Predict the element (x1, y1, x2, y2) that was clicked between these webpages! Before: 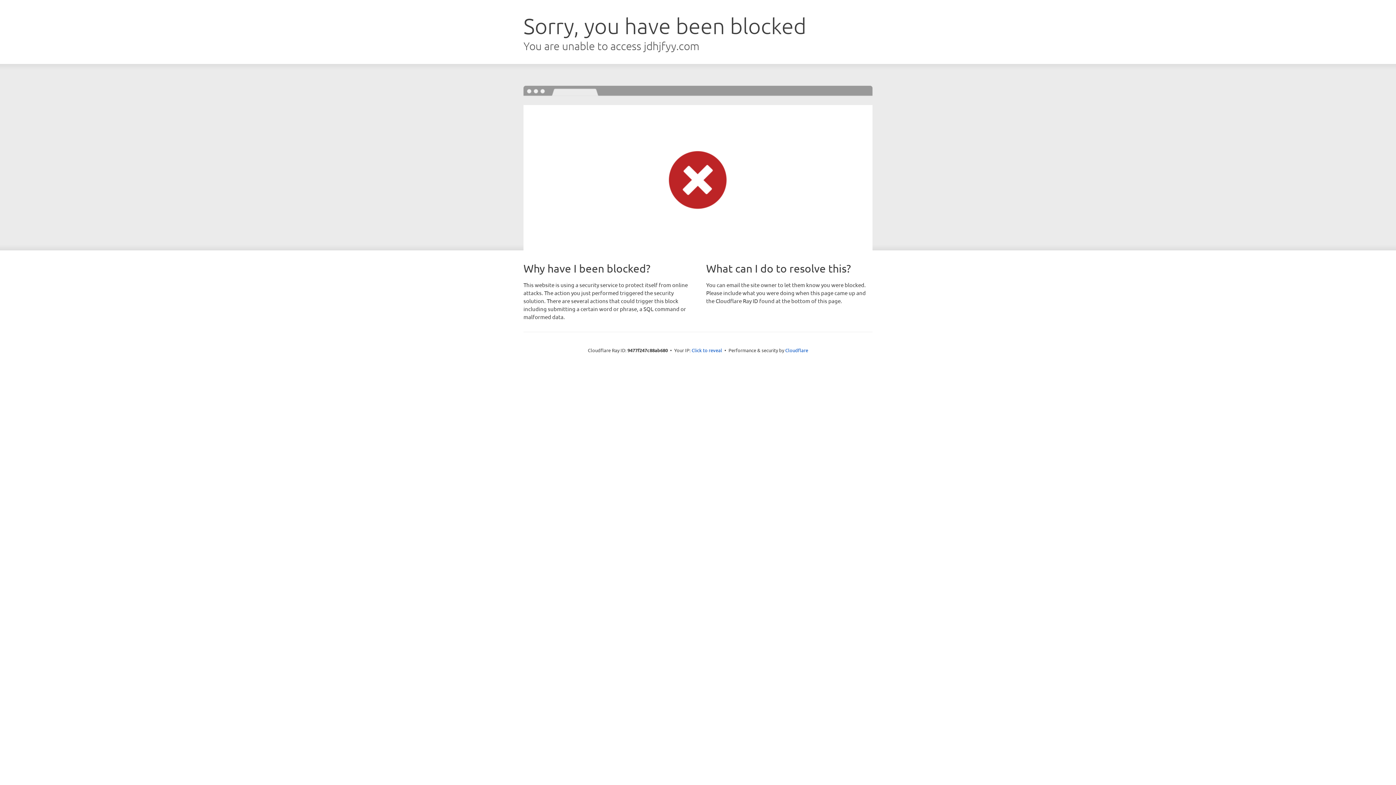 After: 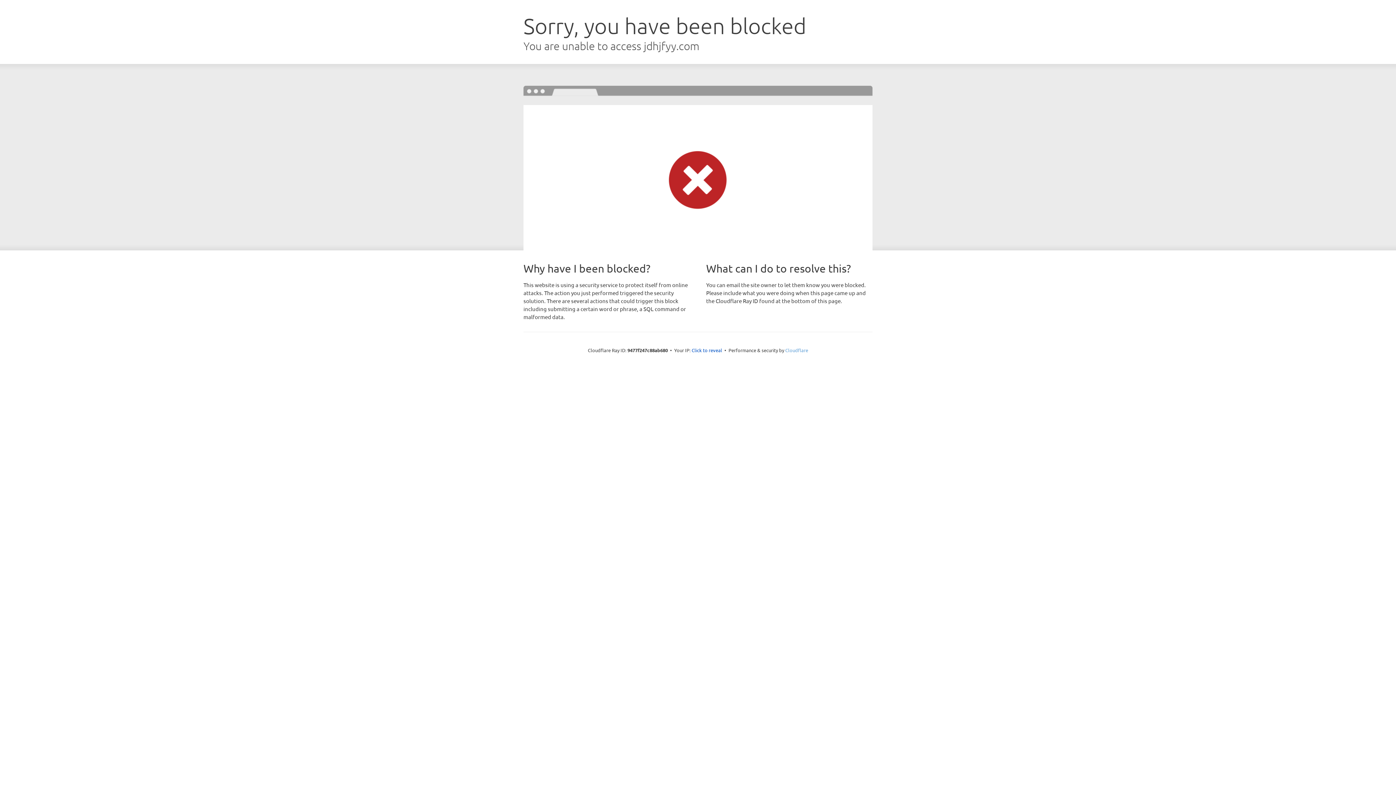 Action: bbox: (785, 347, 808, 353) label: Cloudflare